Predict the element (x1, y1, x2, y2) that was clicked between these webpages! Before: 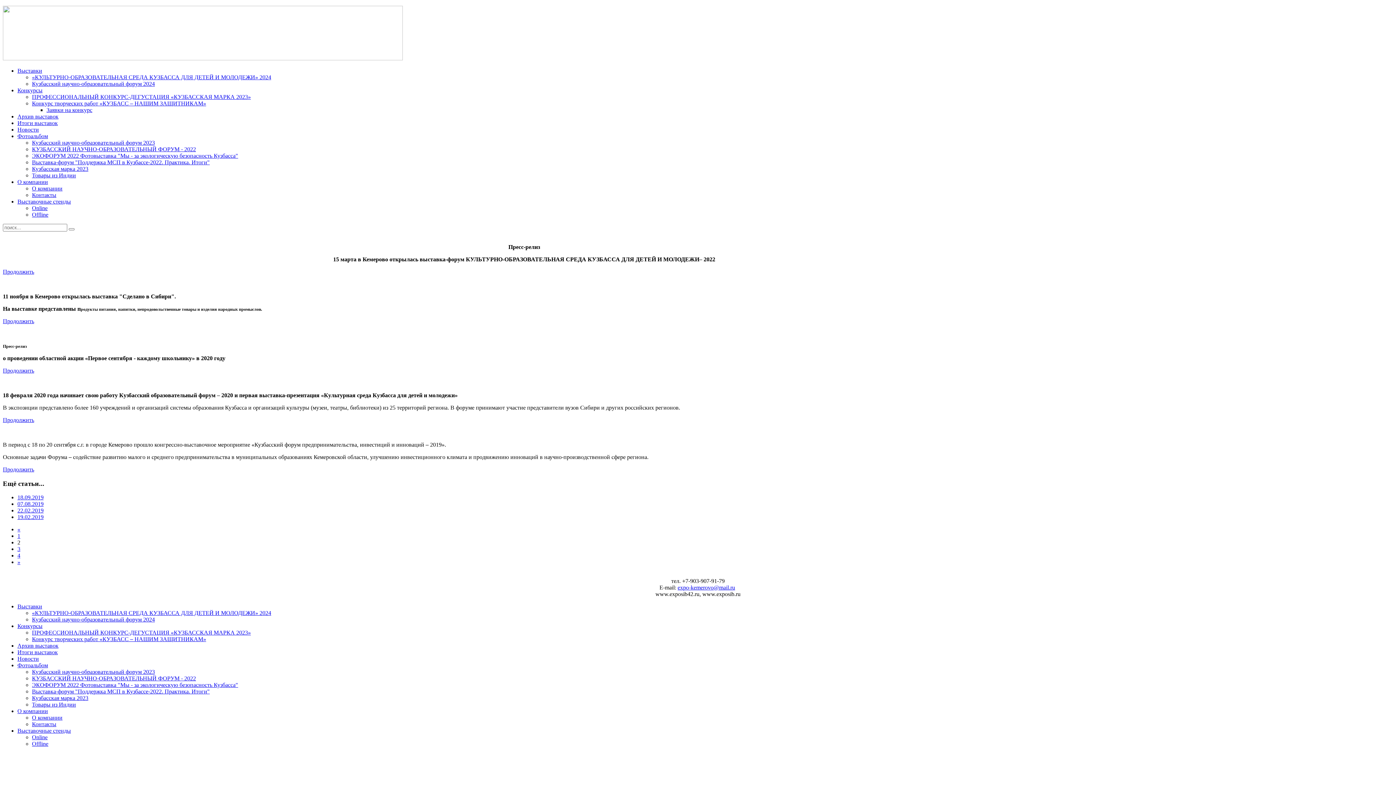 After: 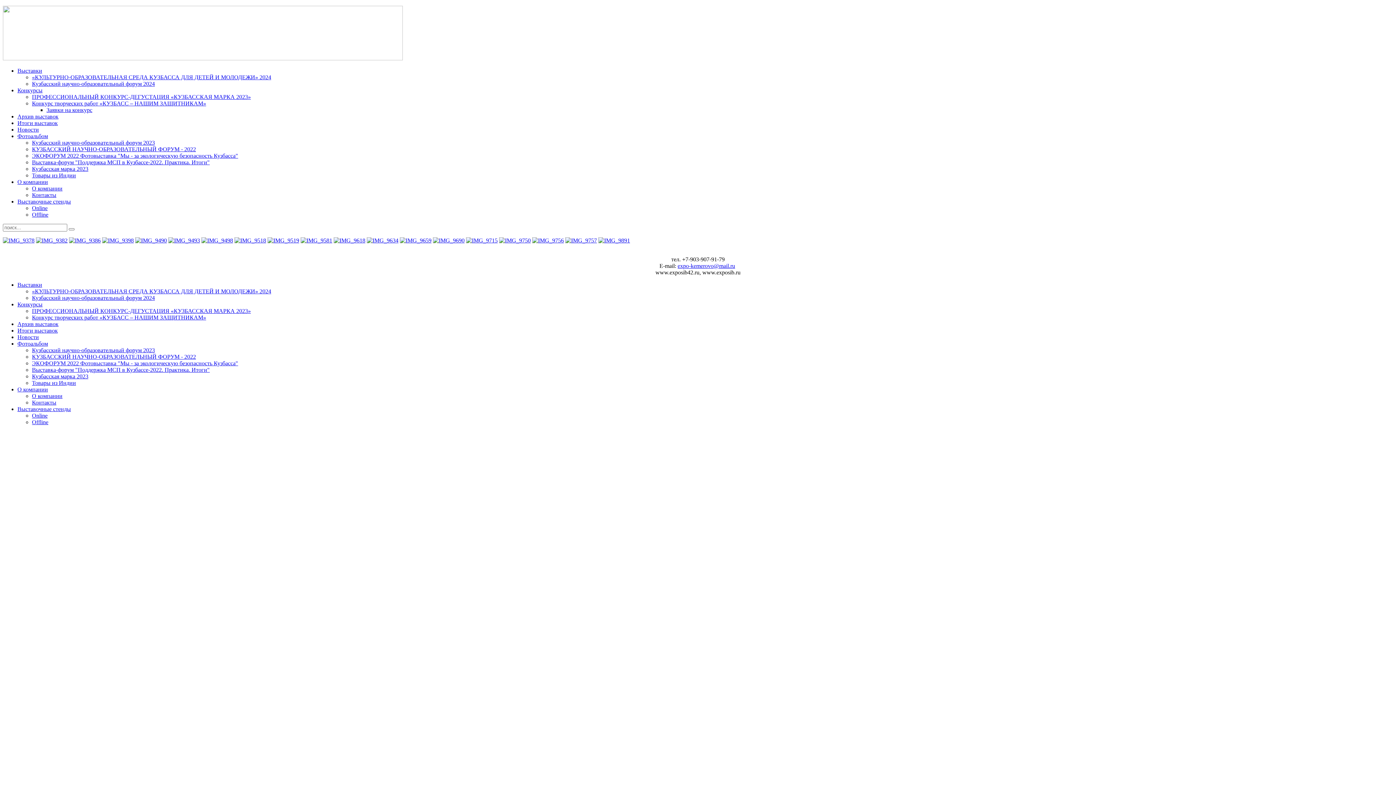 Action: bbox: (32, 669, 154, 675) label: Кузбасский научно-образовательный форум 2023